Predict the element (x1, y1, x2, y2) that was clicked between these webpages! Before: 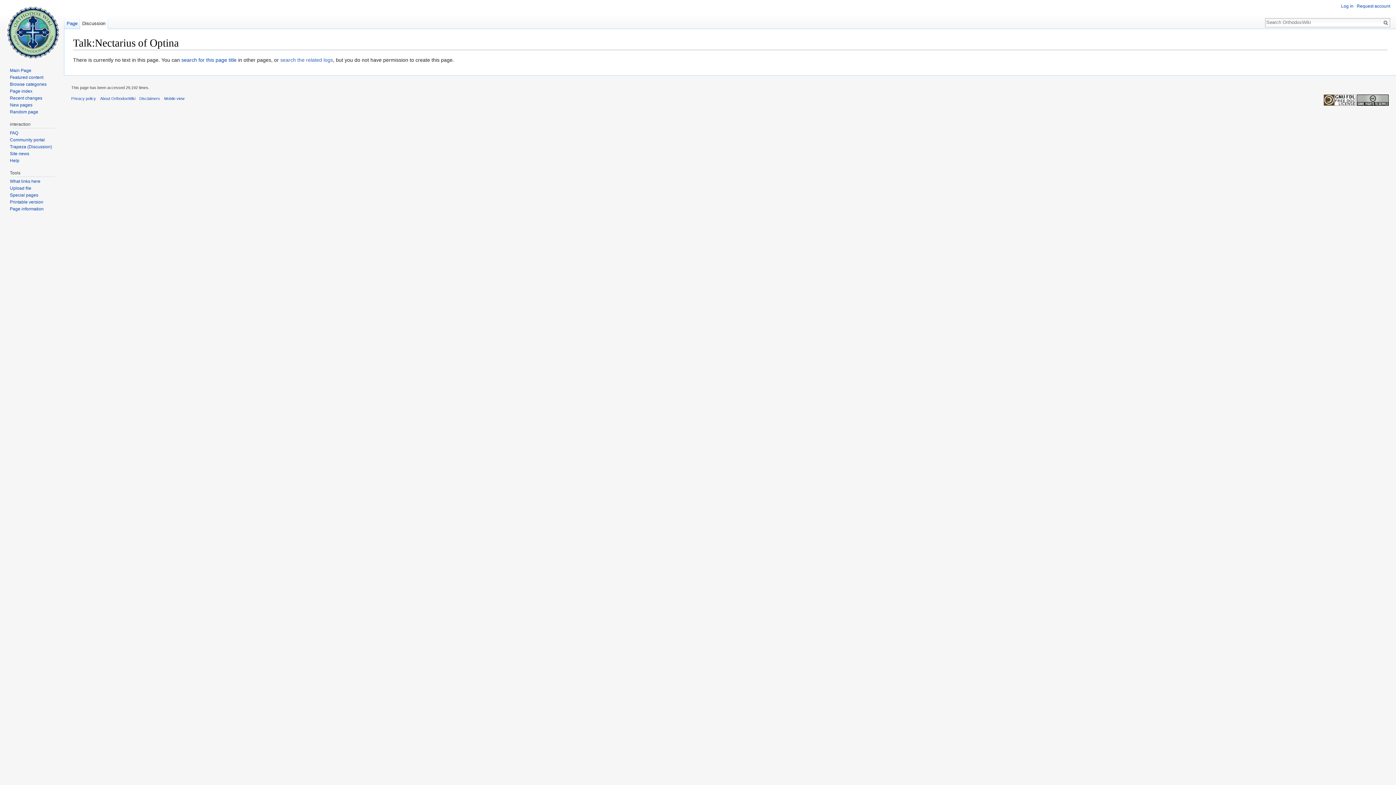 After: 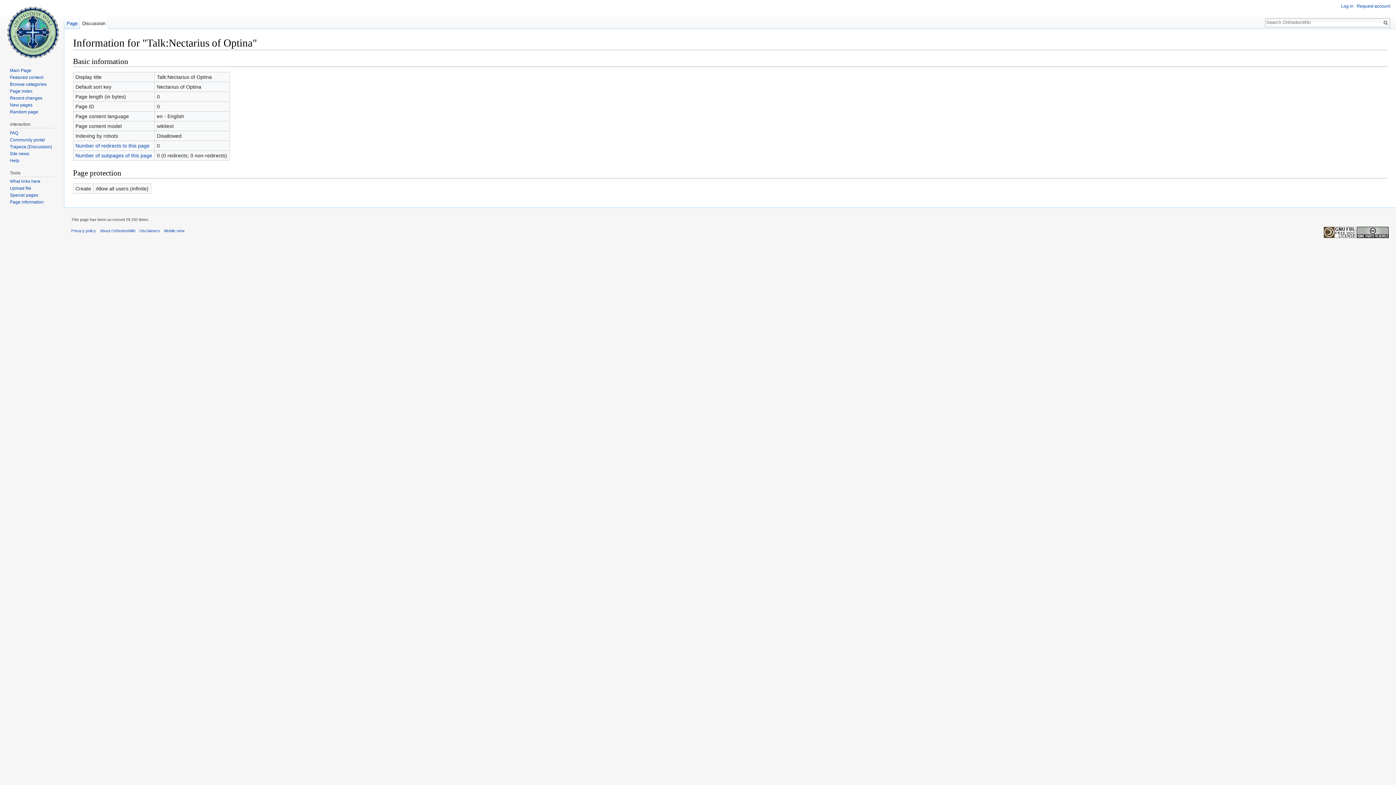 Action: label: Page information bbox: (9, 206, 43, 211)